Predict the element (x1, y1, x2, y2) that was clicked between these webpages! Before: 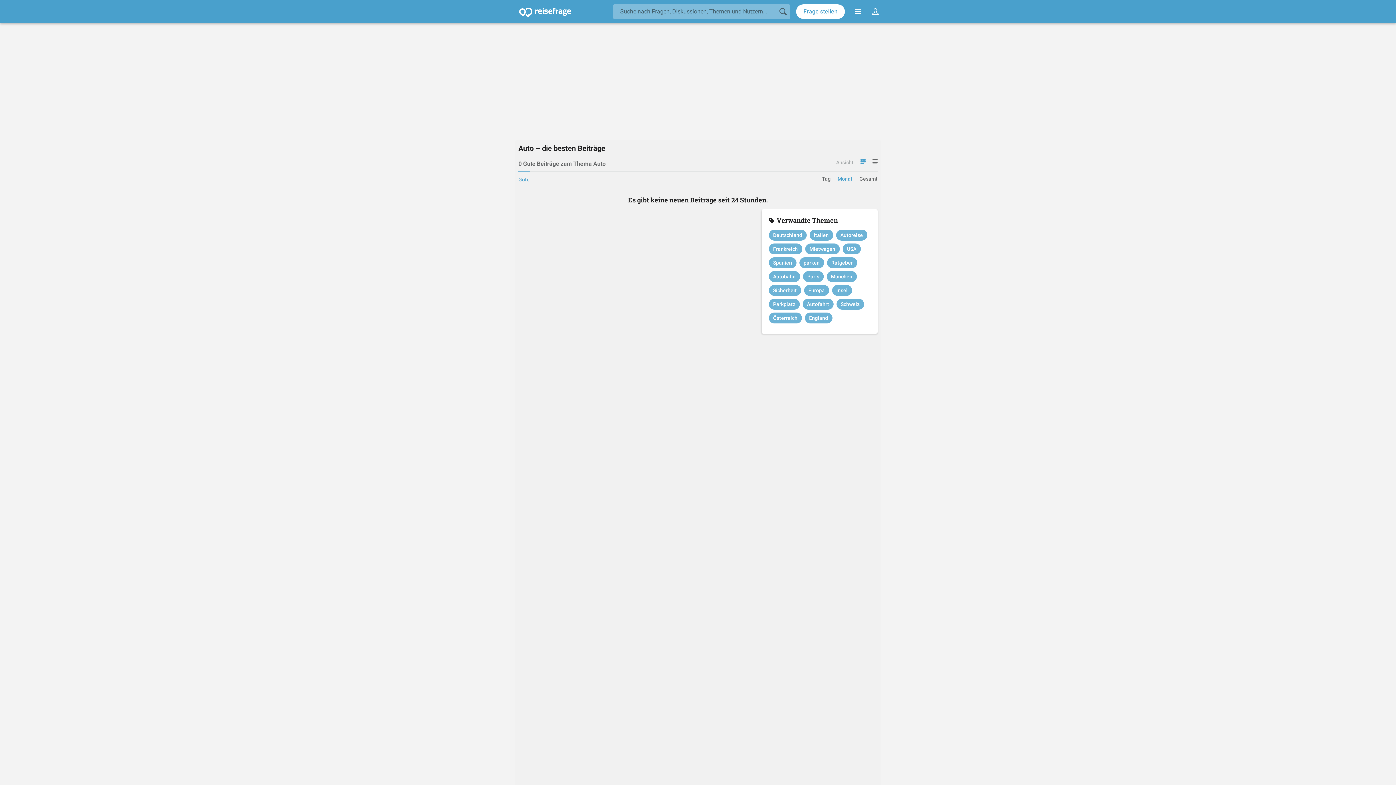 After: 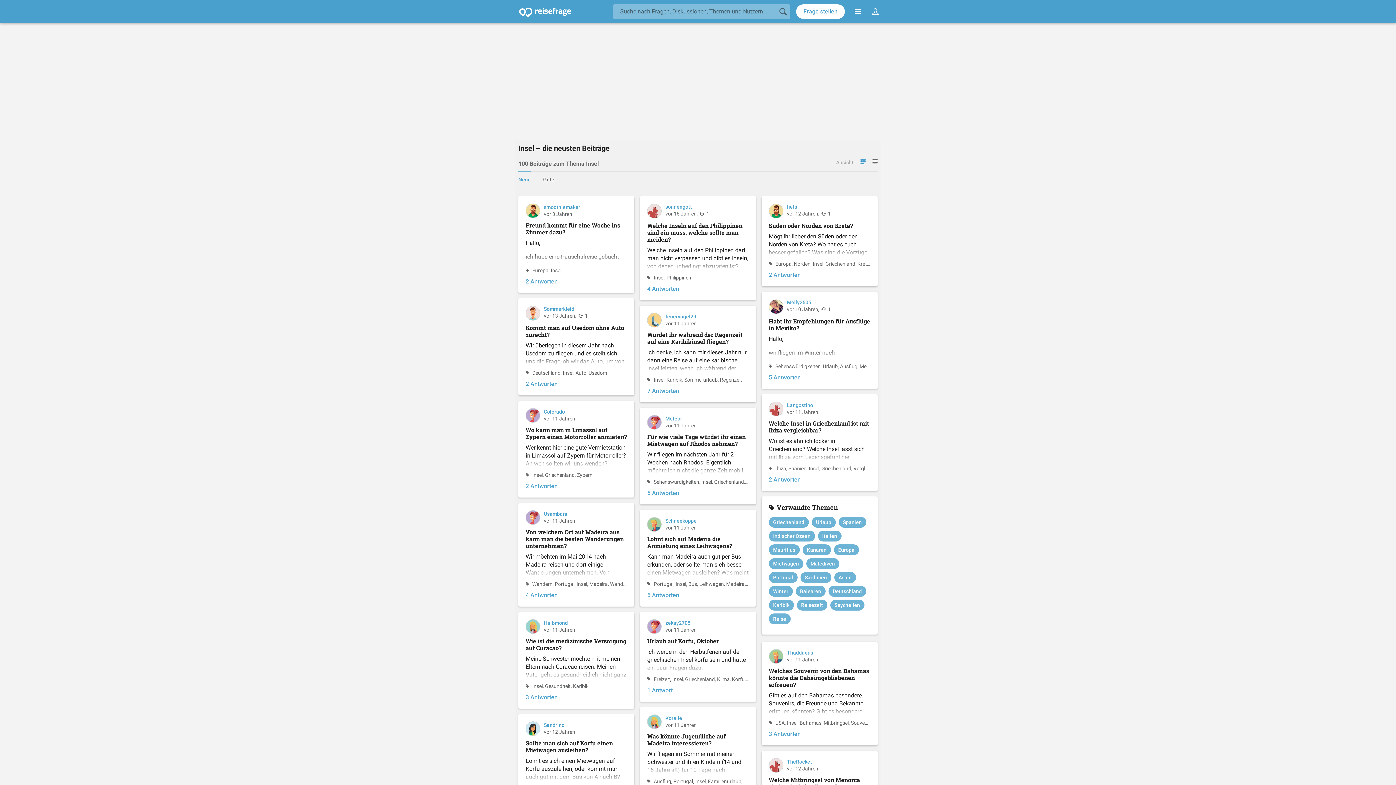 Action: label: Insel bbox: (832, 285, 852, 296)